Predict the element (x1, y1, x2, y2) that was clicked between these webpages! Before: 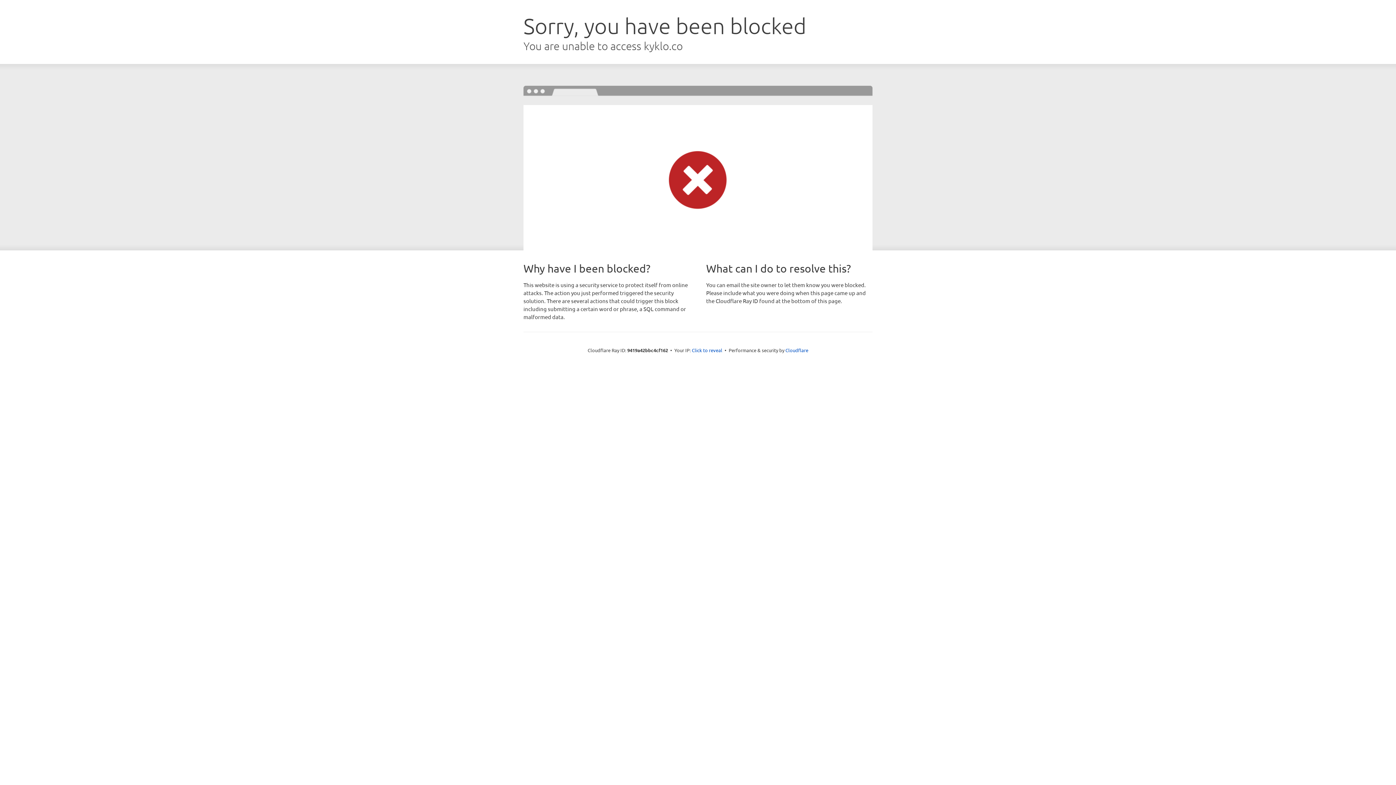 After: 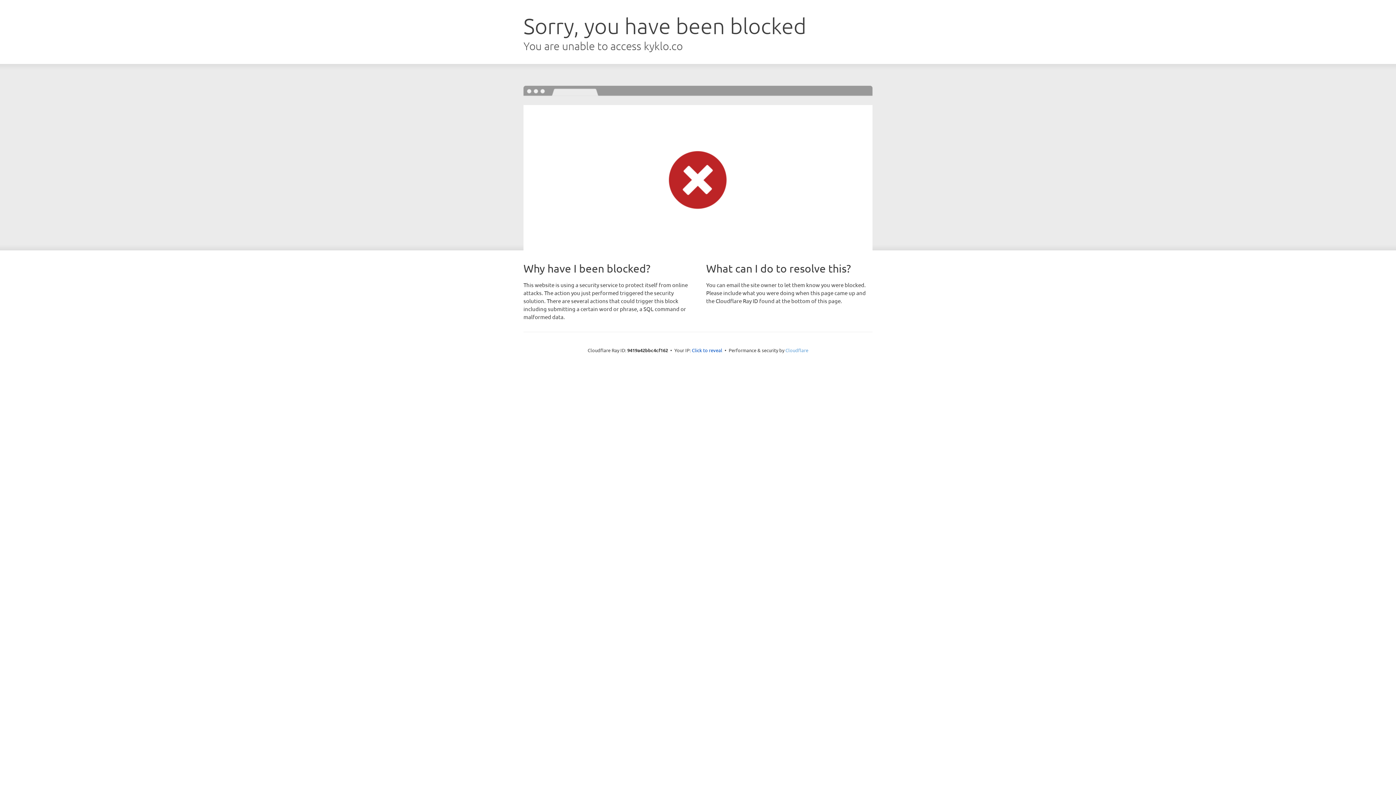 Action: label: Cloudflare bbox: (785, 347, 808, 353)